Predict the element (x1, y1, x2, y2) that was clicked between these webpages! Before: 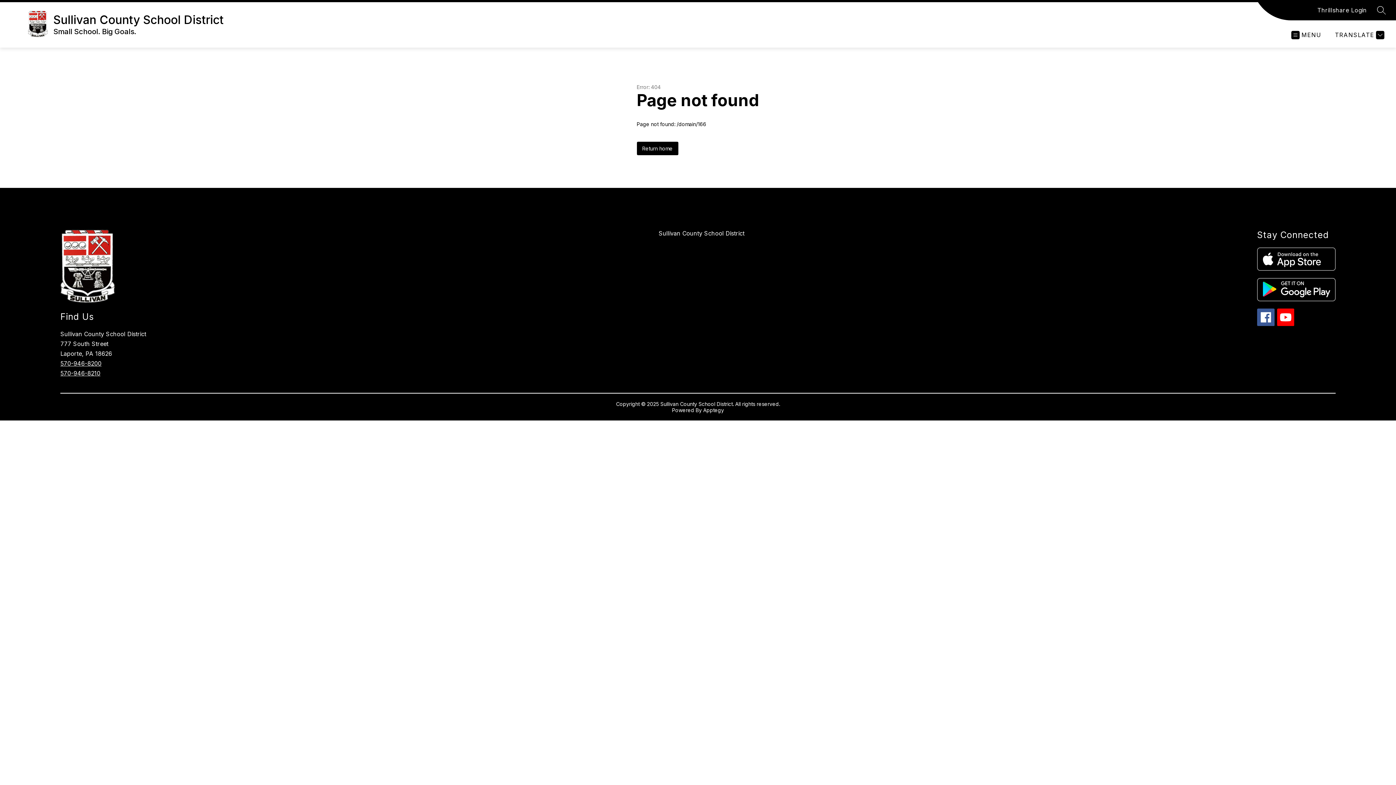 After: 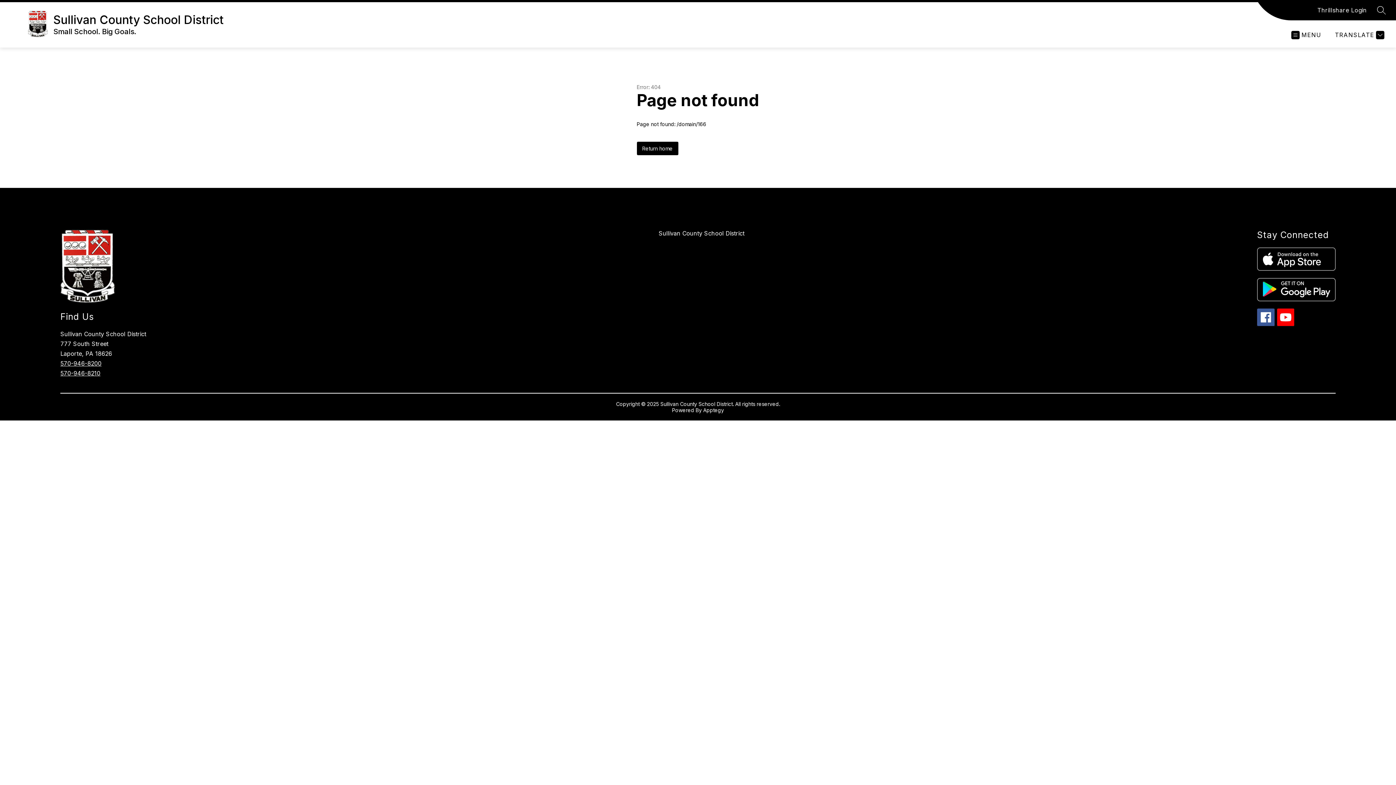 Action: label: 570-946-8200 bbox: (60, 360, 101, 367)